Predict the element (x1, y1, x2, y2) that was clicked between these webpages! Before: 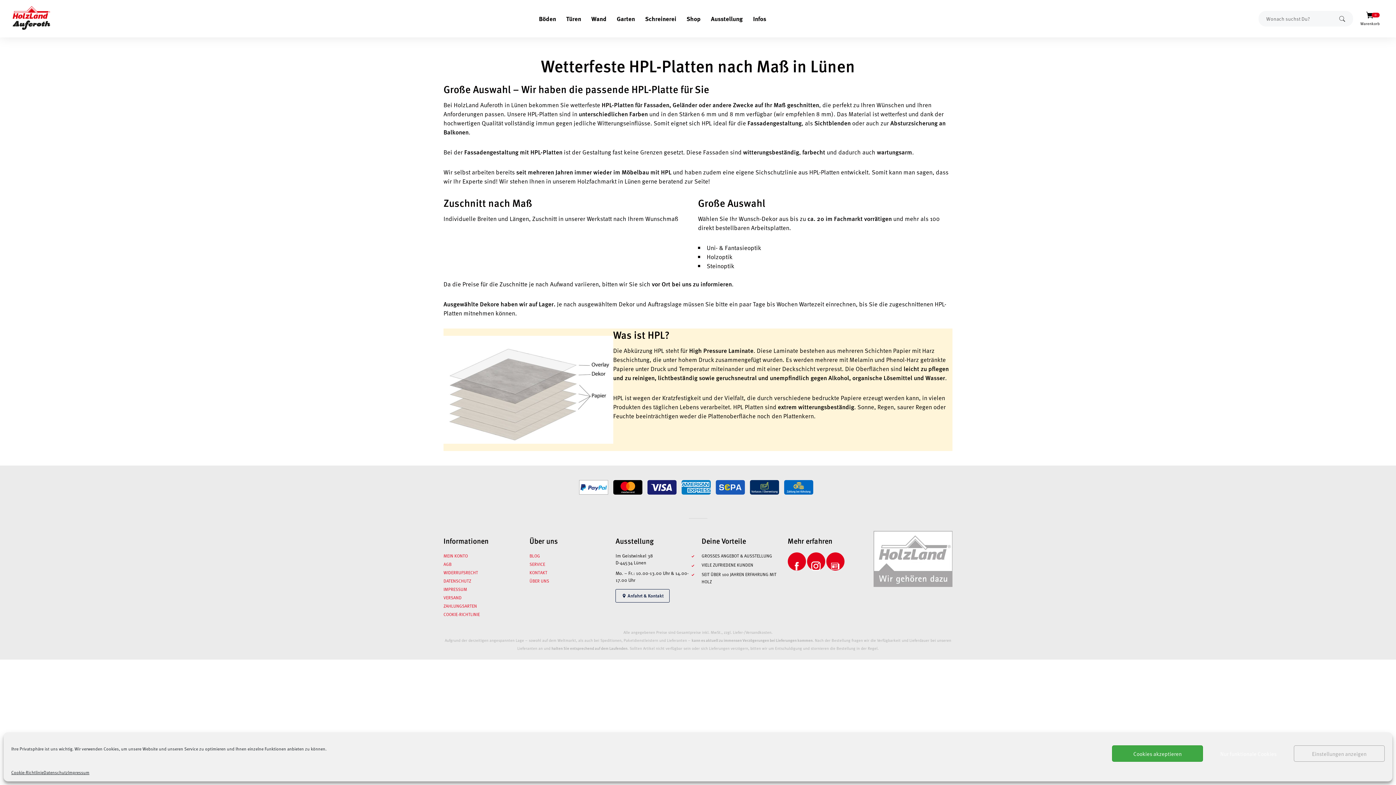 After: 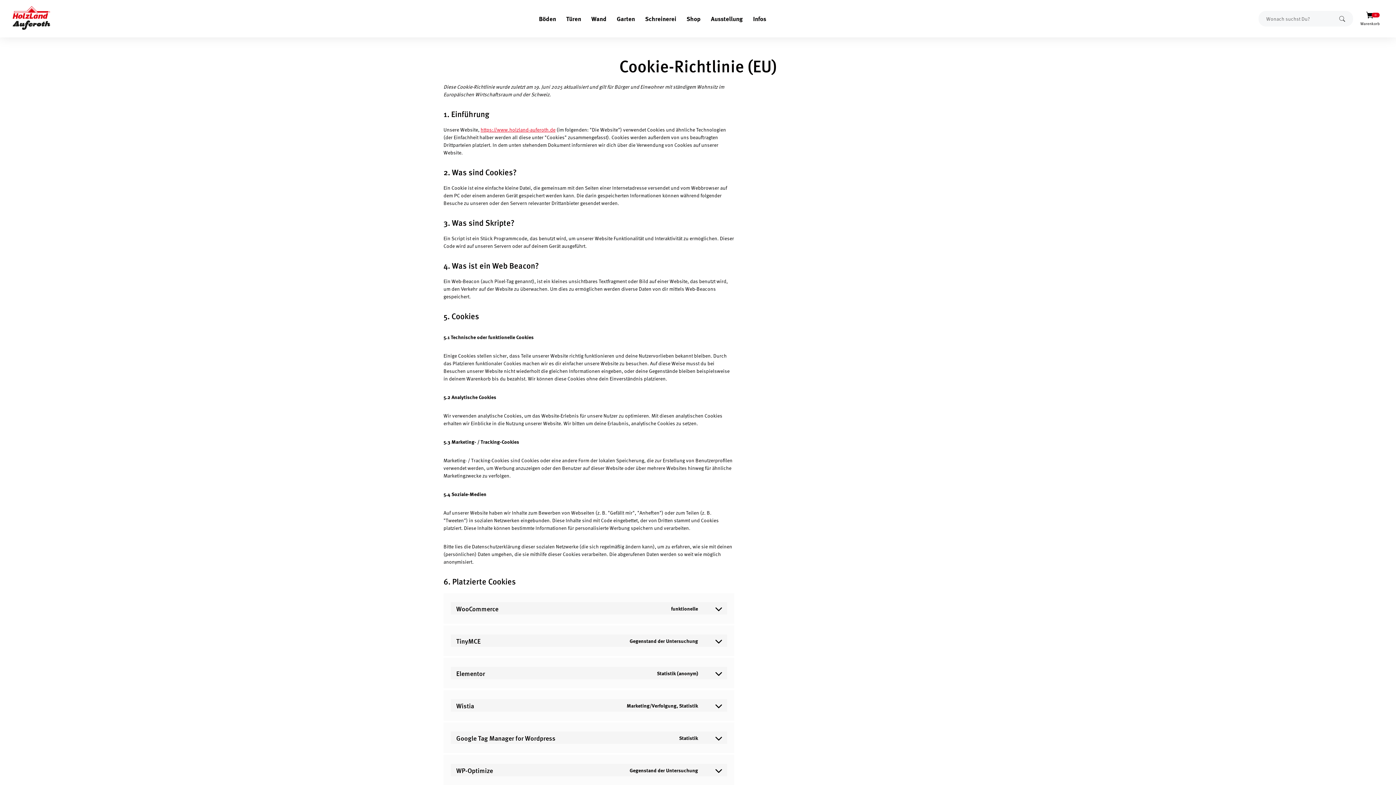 Action: bbox: (443, 611, 480, 617) label: COOKIE-RICHTLINIE